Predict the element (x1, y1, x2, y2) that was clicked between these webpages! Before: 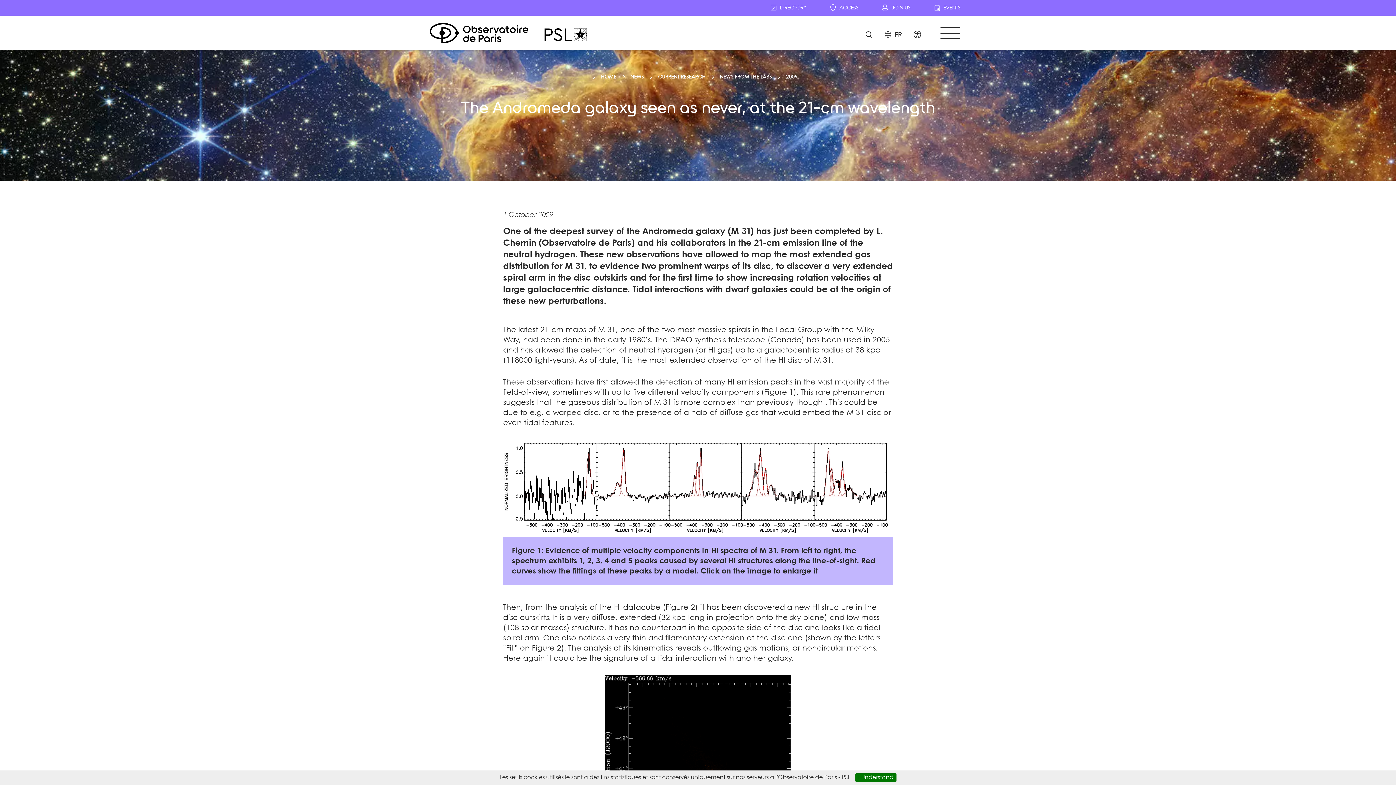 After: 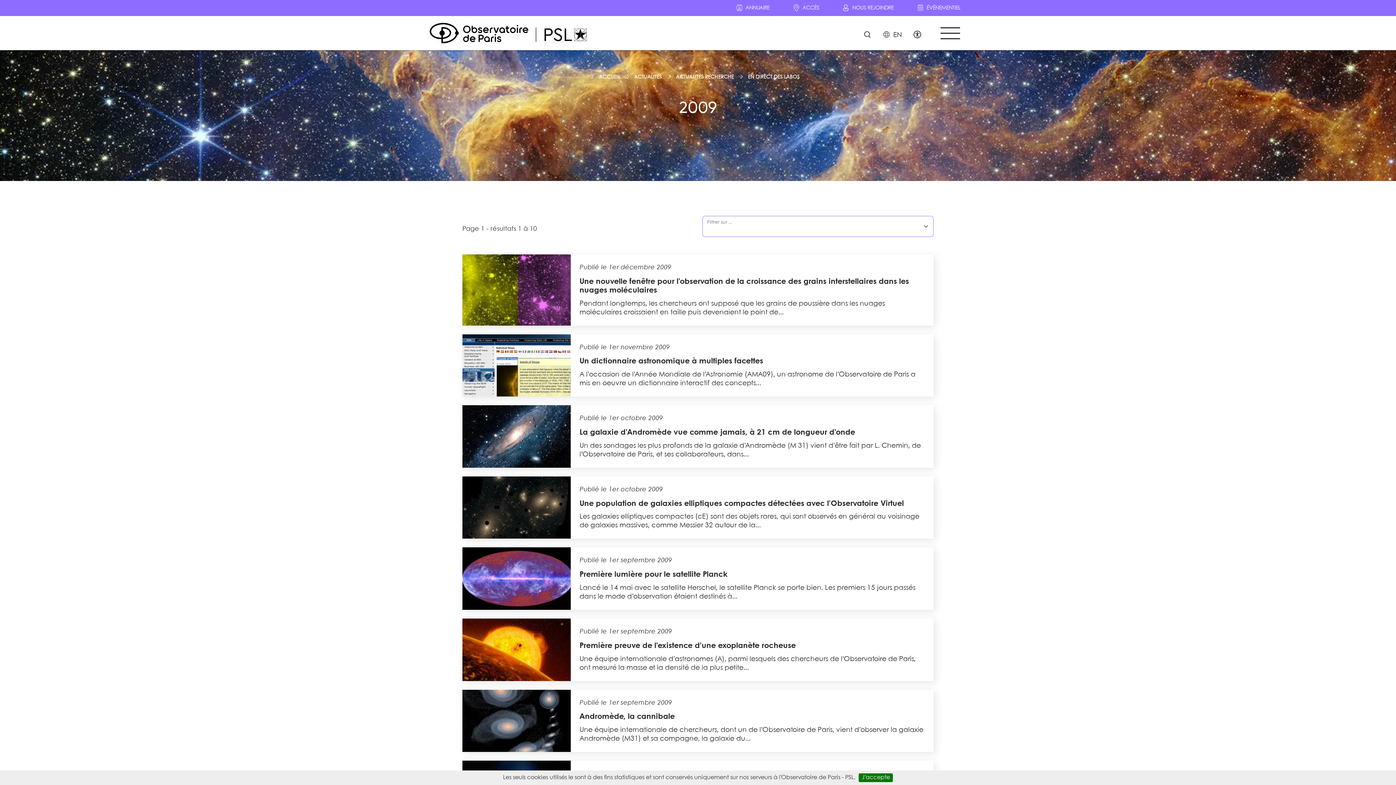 Action: label: 2009 bbox: (786, 74, 797, 79)